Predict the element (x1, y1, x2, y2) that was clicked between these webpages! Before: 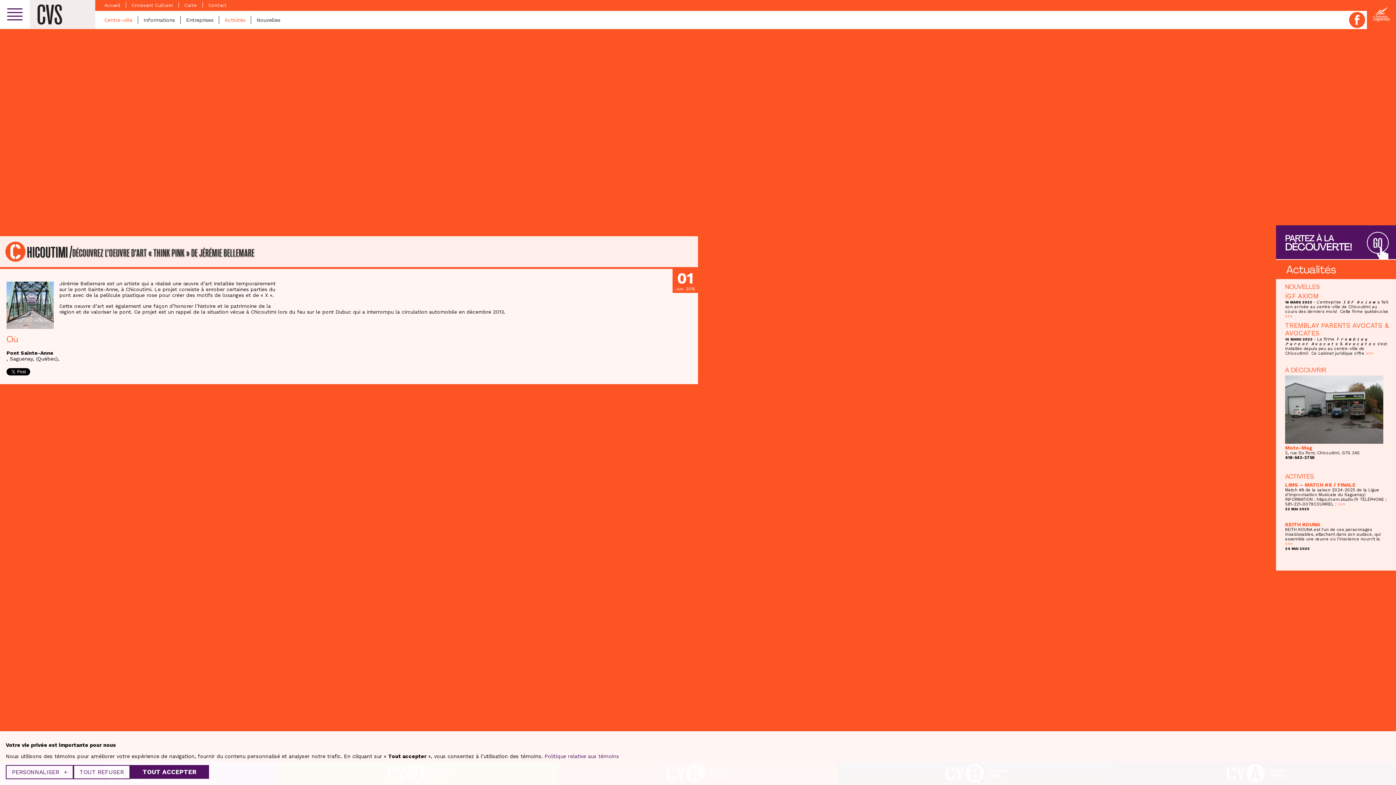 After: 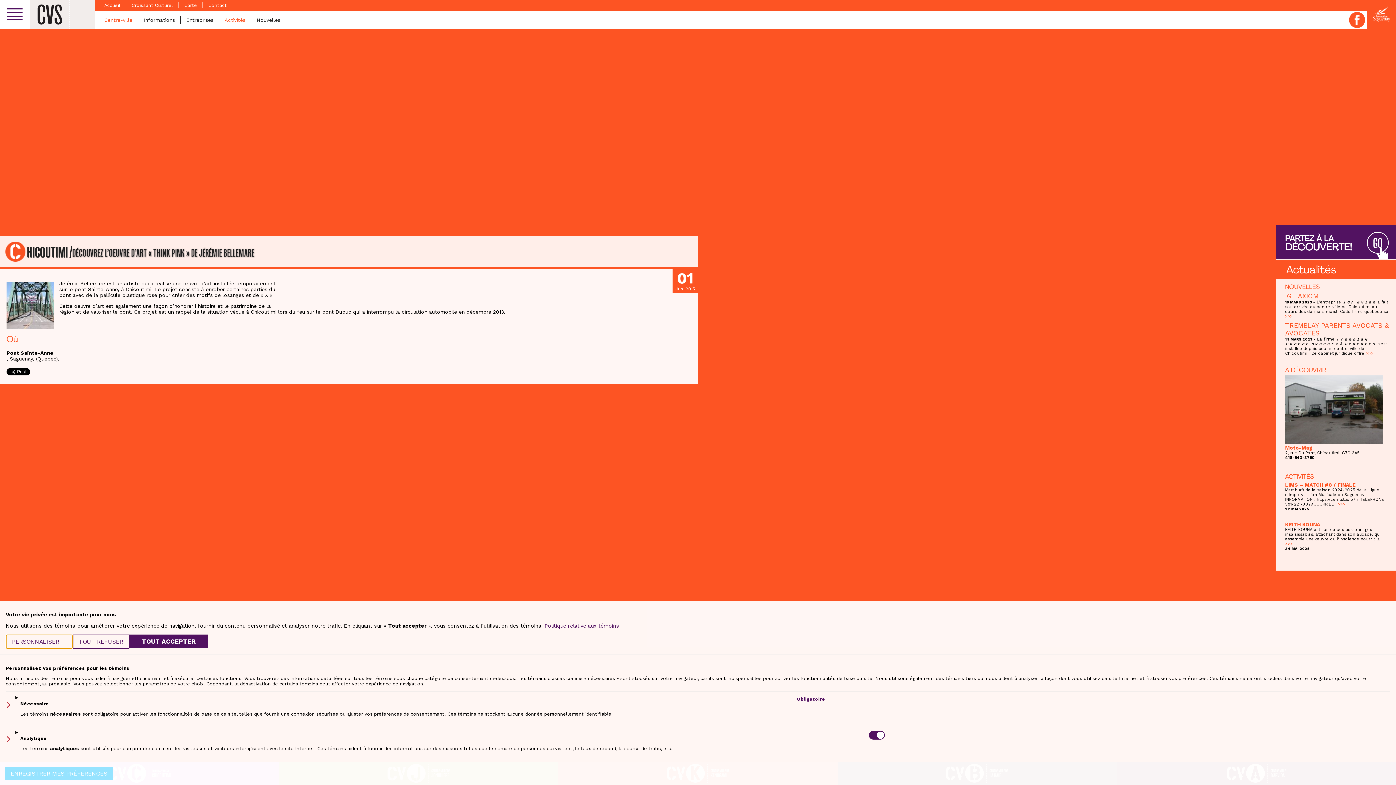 Action: label: PERSONNALISER + bbox: (5, 765, 73, 779)